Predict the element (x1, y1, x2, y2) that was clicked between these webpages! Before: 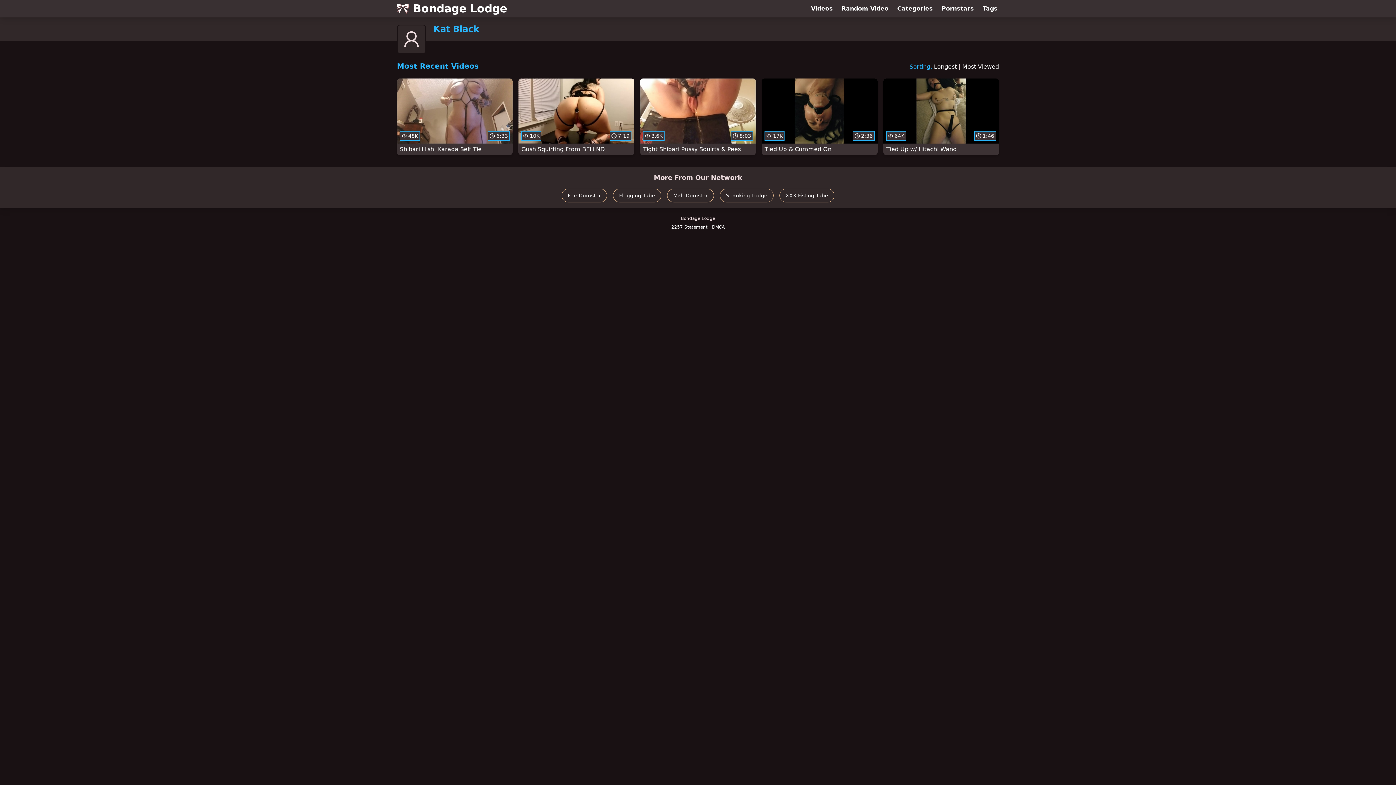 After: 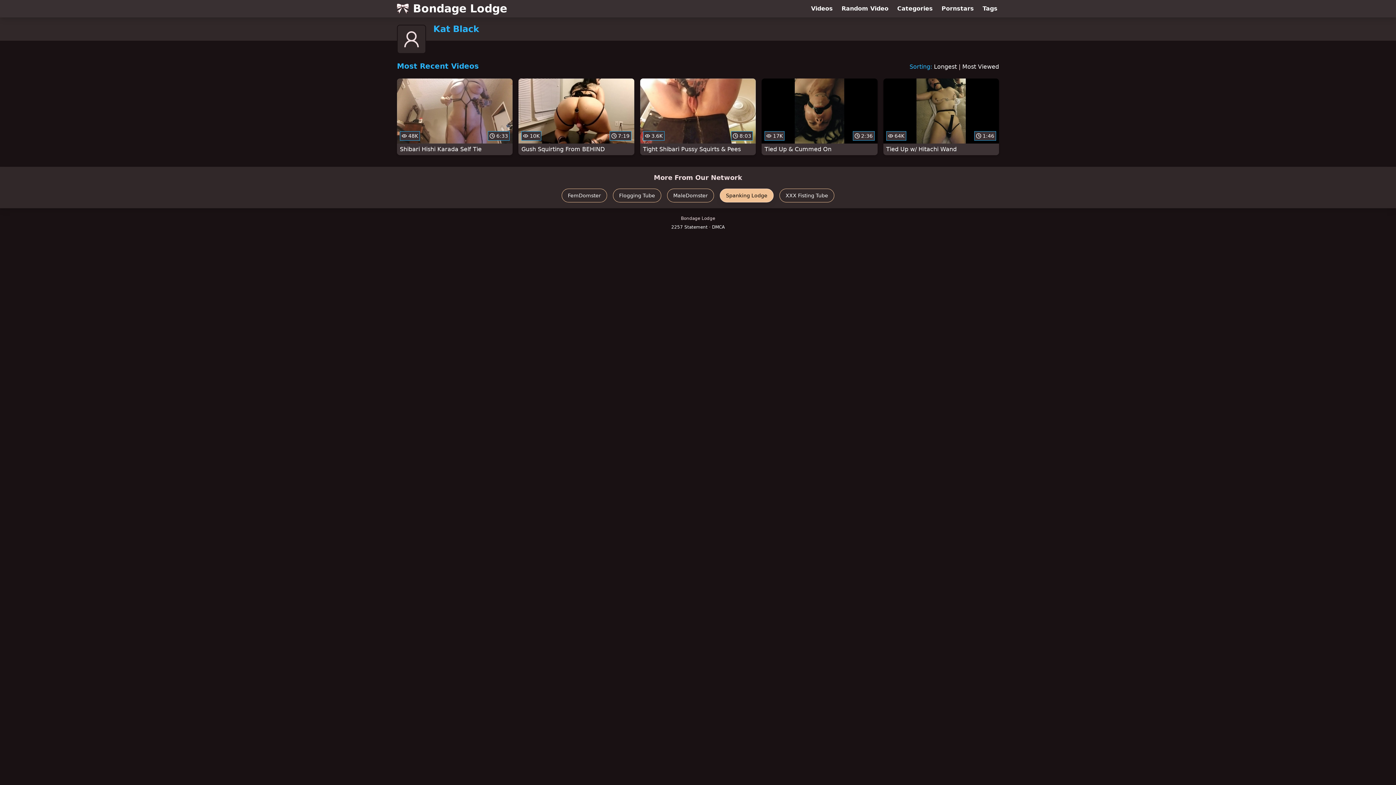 Action: label: Spanking Lodge bbox: (720, 188, 773, 202)